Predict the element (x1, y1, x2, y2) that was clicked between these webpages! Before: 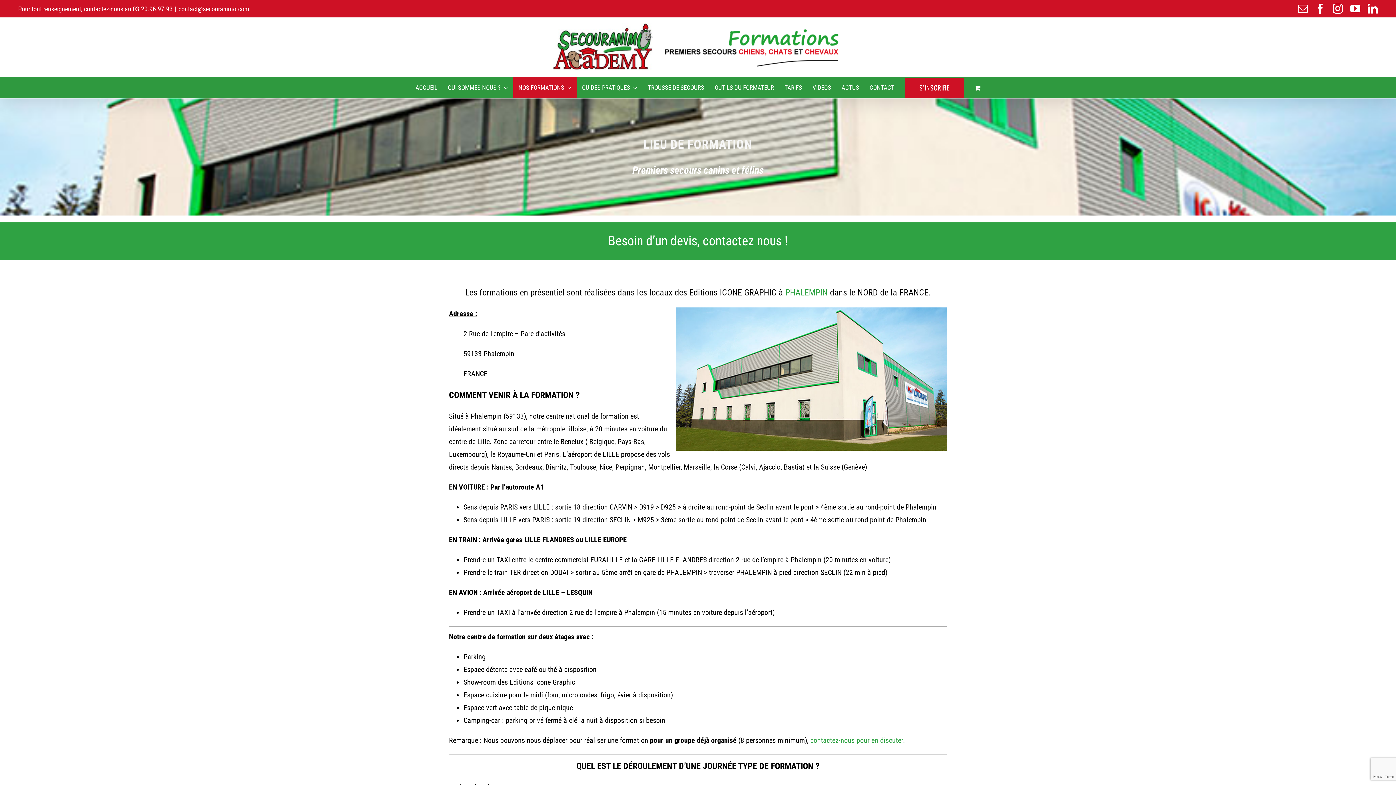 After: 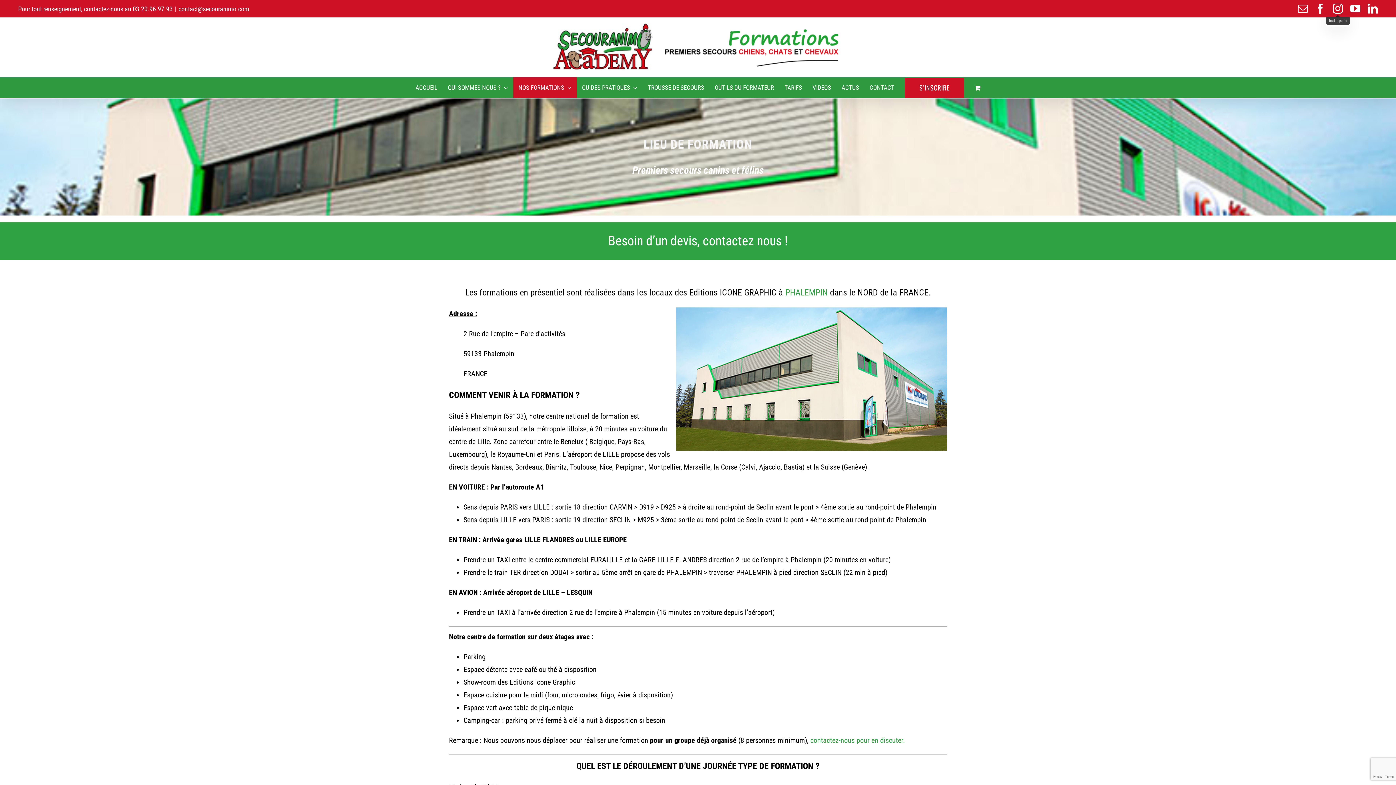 Action: label: Instagram bbox: (1333, 3, 1343, 13)